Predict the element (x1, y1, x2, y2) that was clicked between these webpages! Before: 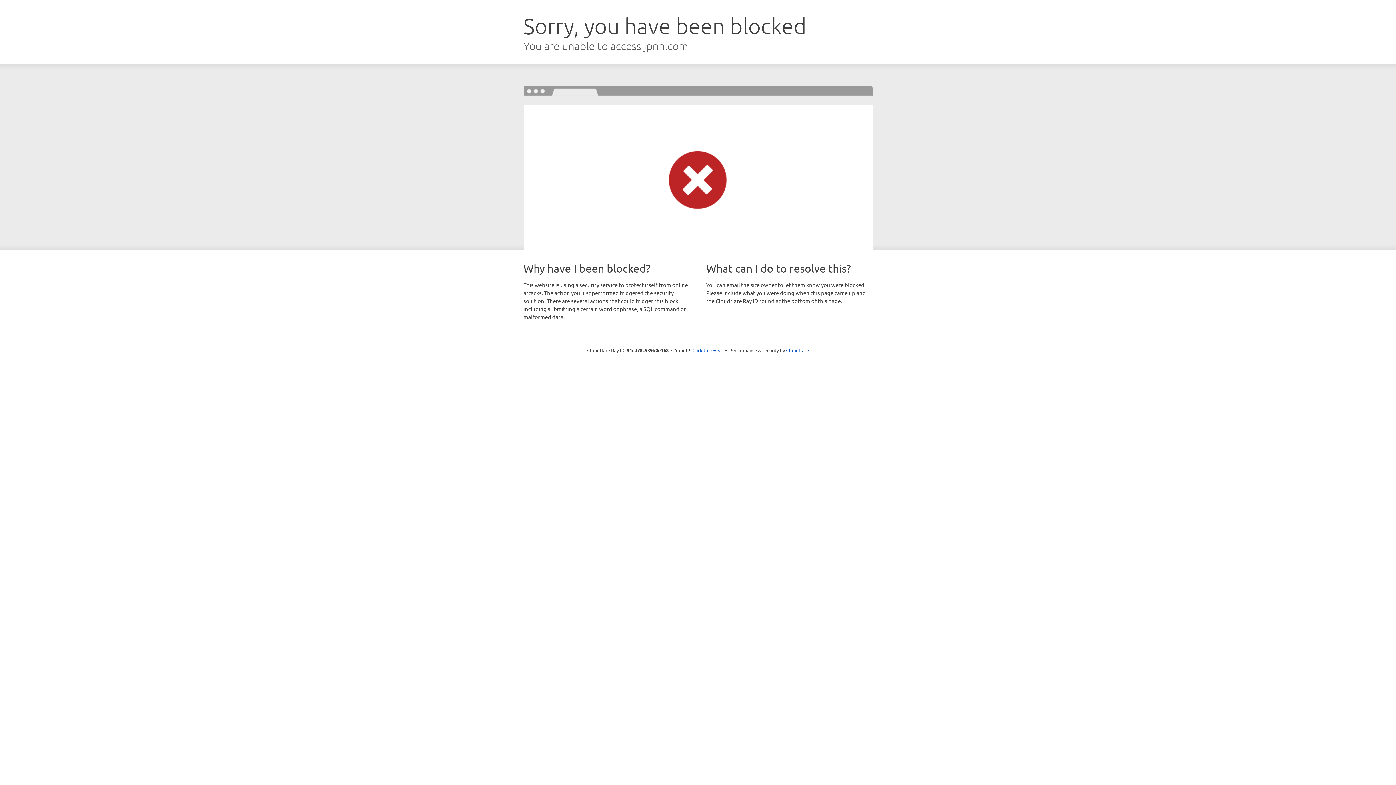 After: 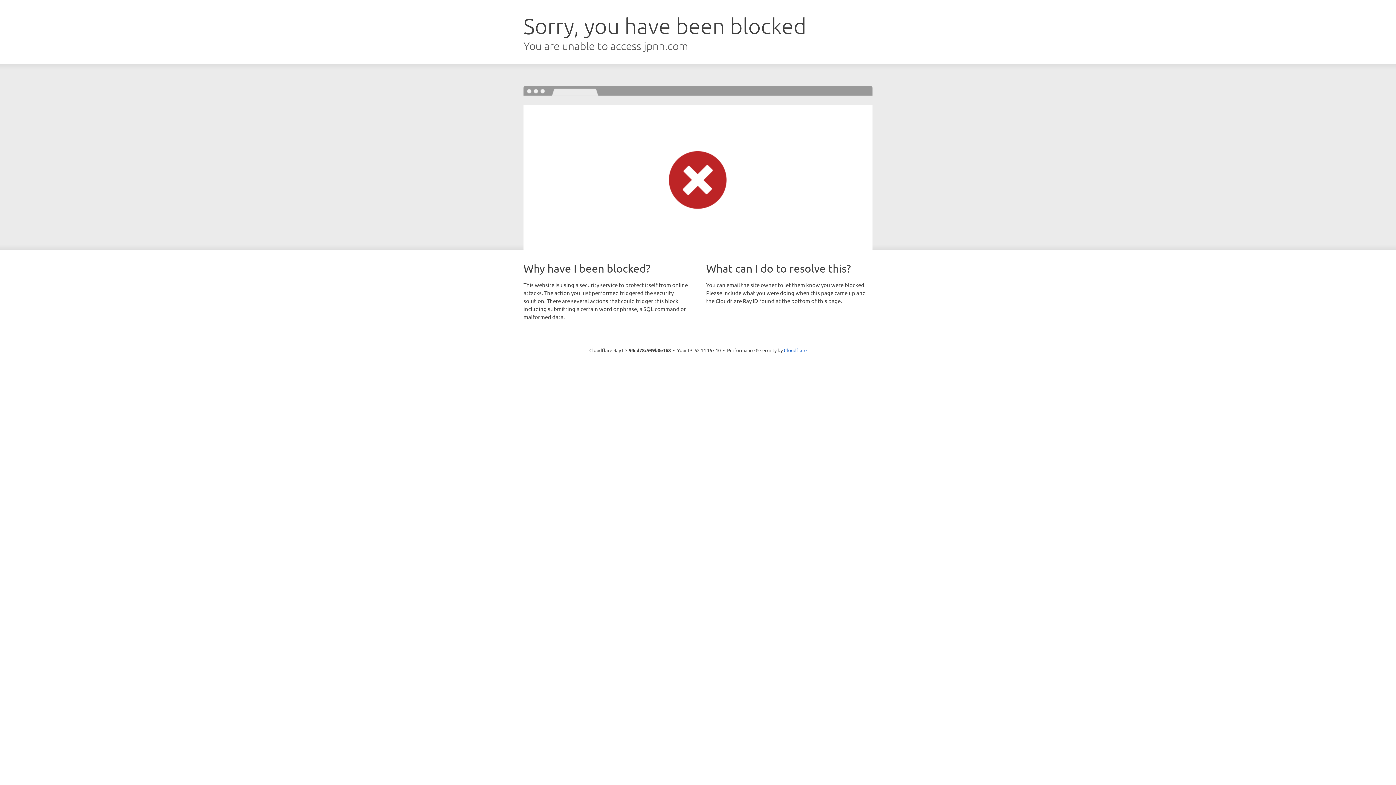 Action: label: Click to reveal bbox: (692, 346, 723, 353)